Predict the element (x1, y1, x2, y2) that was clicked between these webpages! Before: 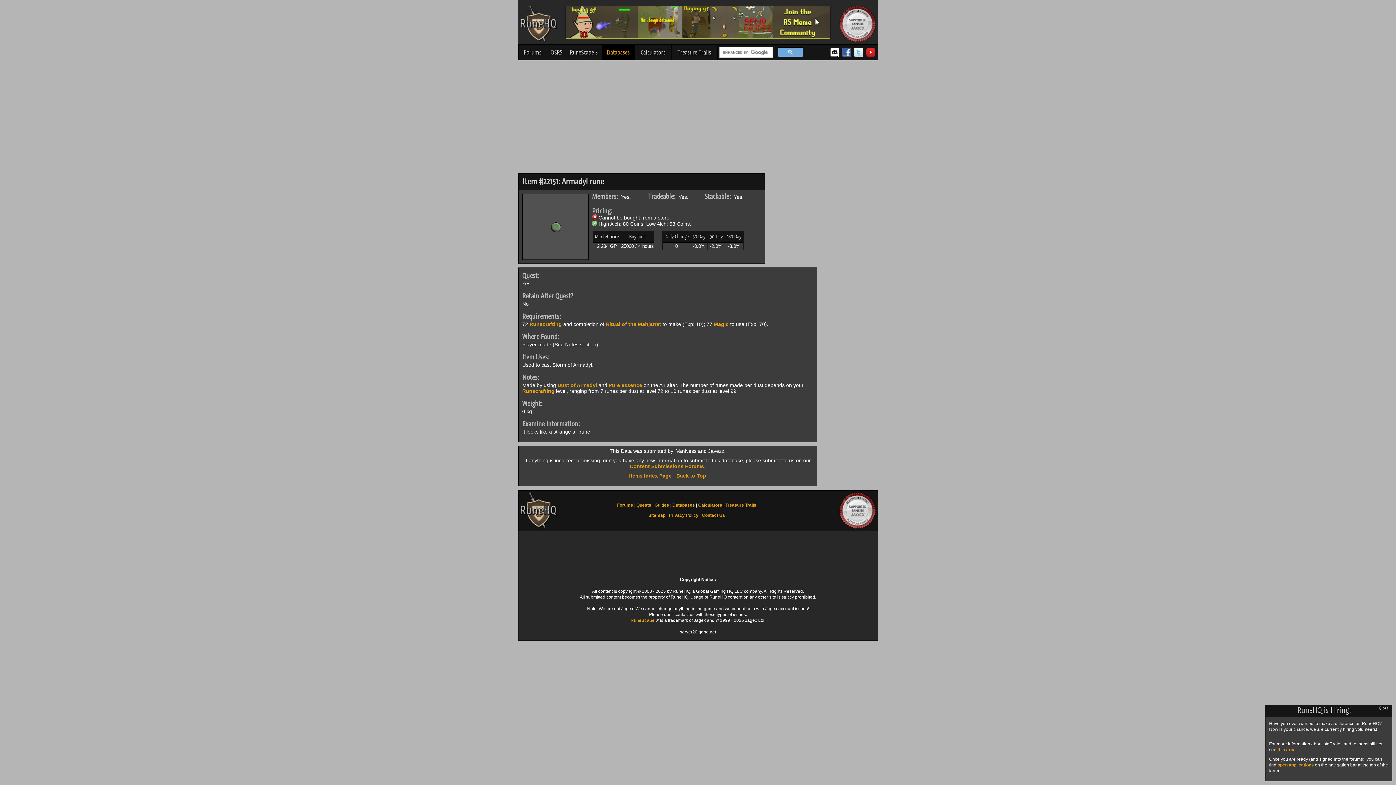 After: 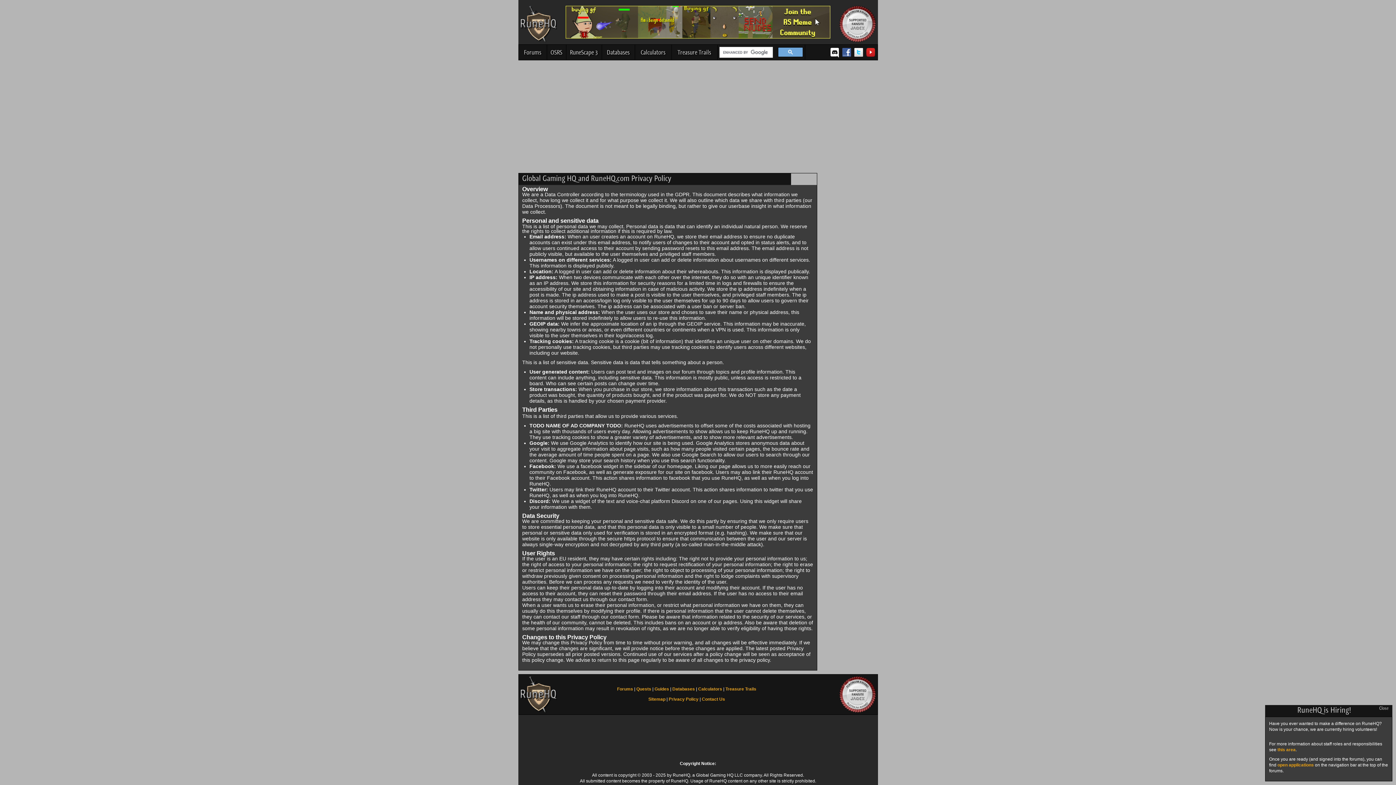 Action: bbox: (668, 513, 698, 518) label: Privacy Policy